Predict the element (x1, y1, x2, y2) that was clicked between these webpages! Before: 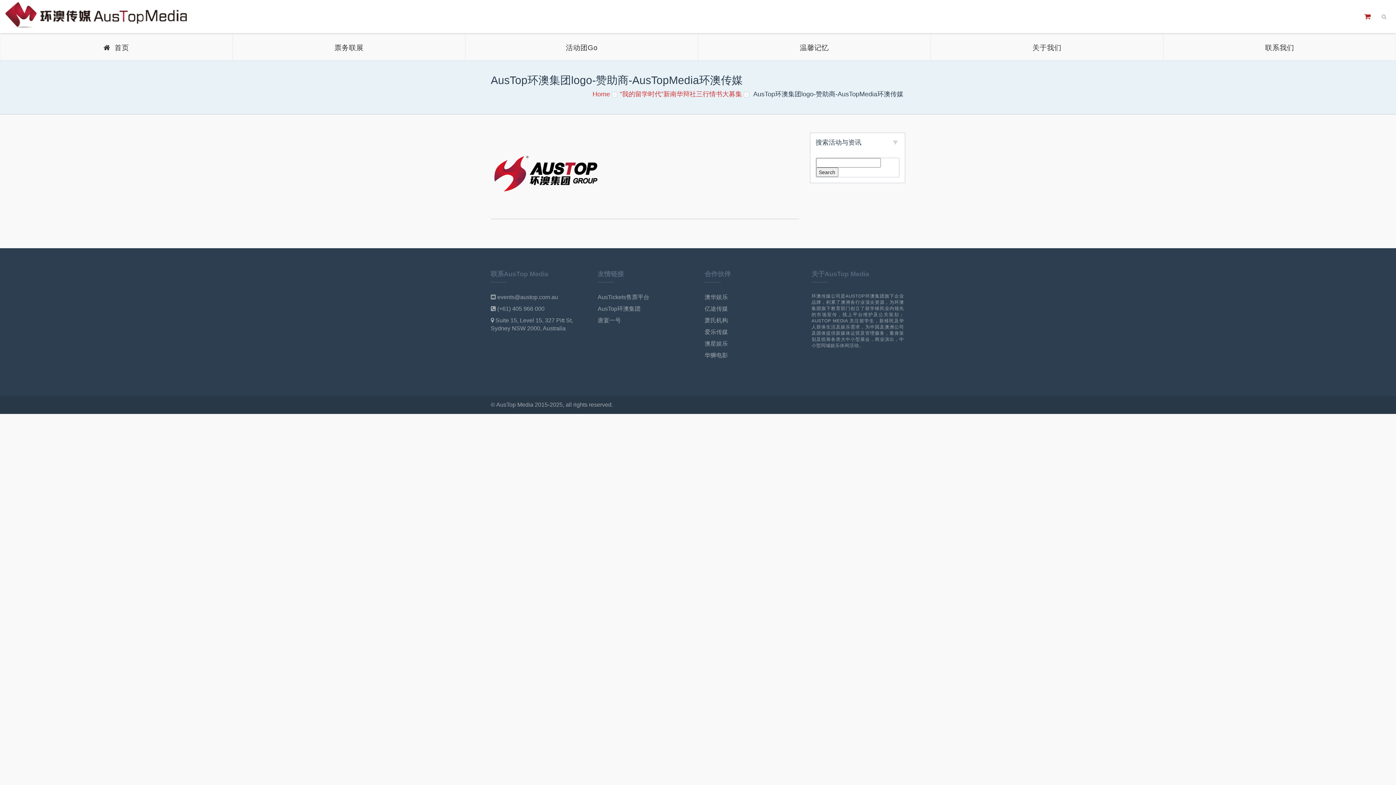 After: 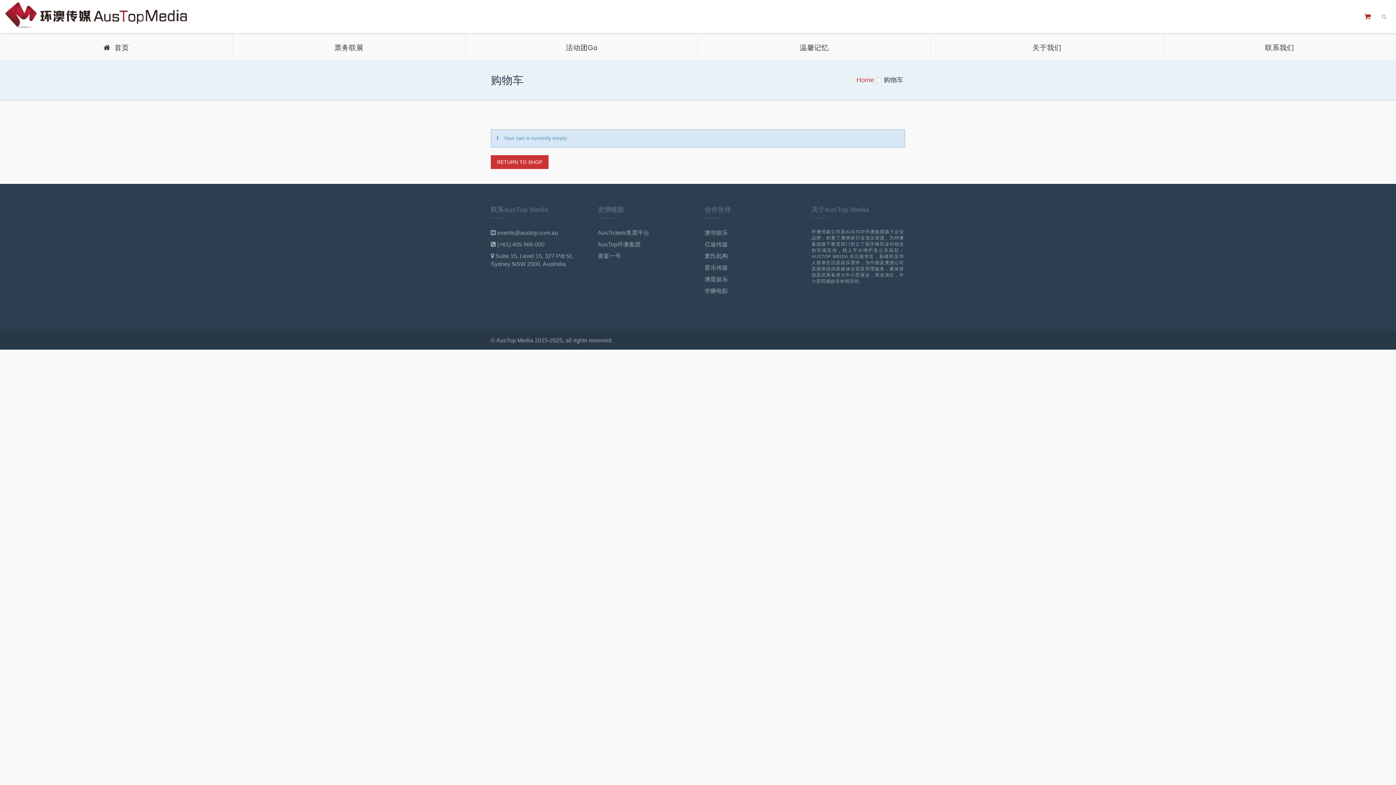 Action: bbox: (1364, 12, 1370, 20)